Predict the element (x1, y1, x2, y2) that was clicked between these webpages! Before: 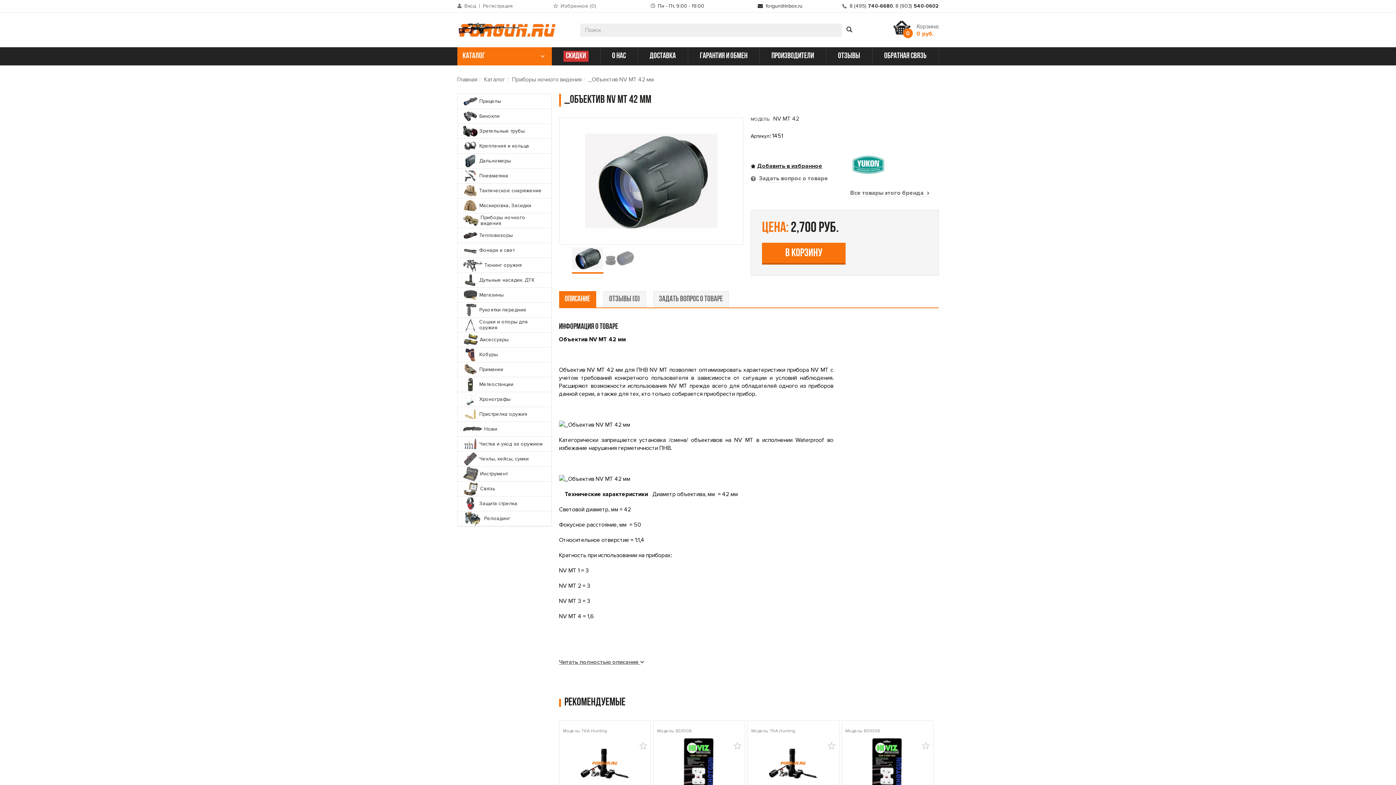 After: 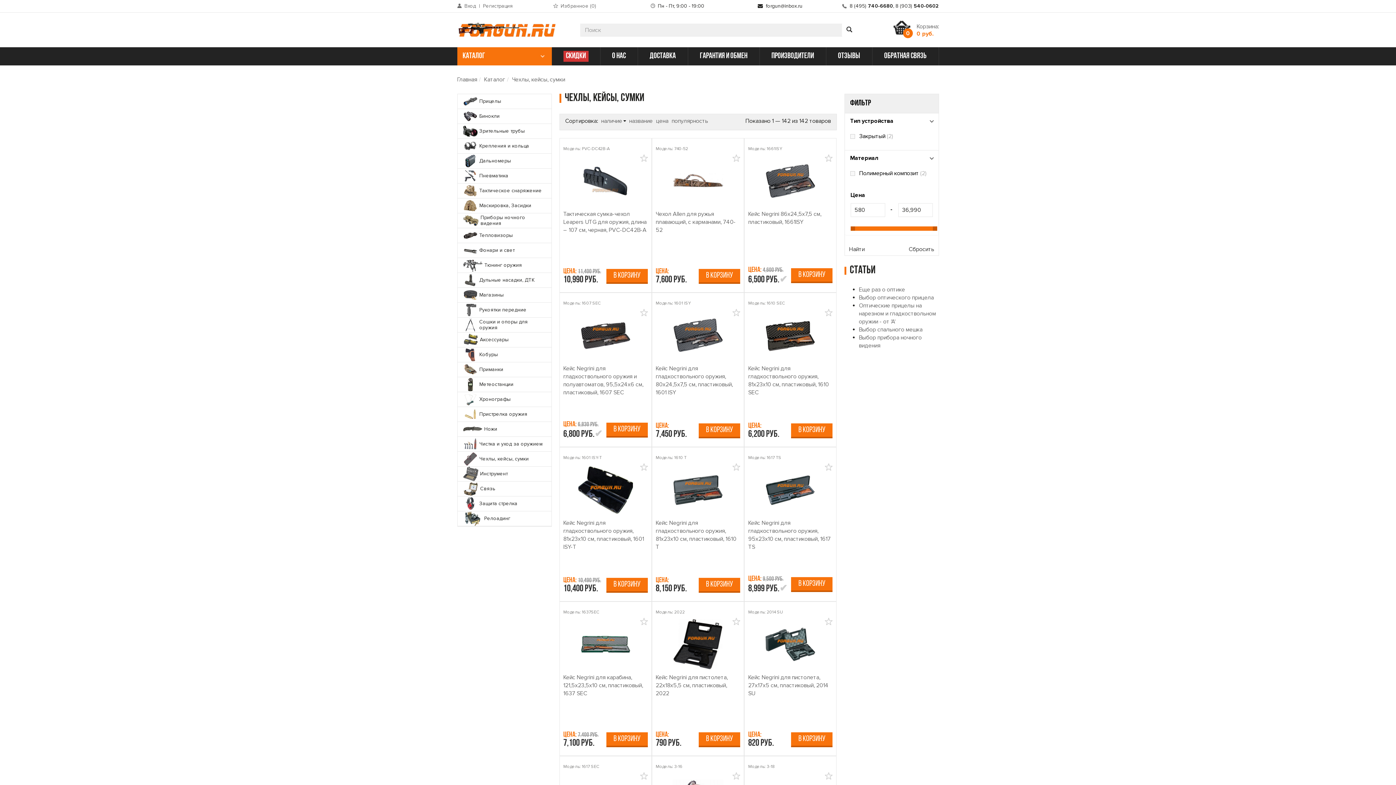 Action: bbox: (457, 452, 551, 466) label: Чехлы, кейсы, сумки